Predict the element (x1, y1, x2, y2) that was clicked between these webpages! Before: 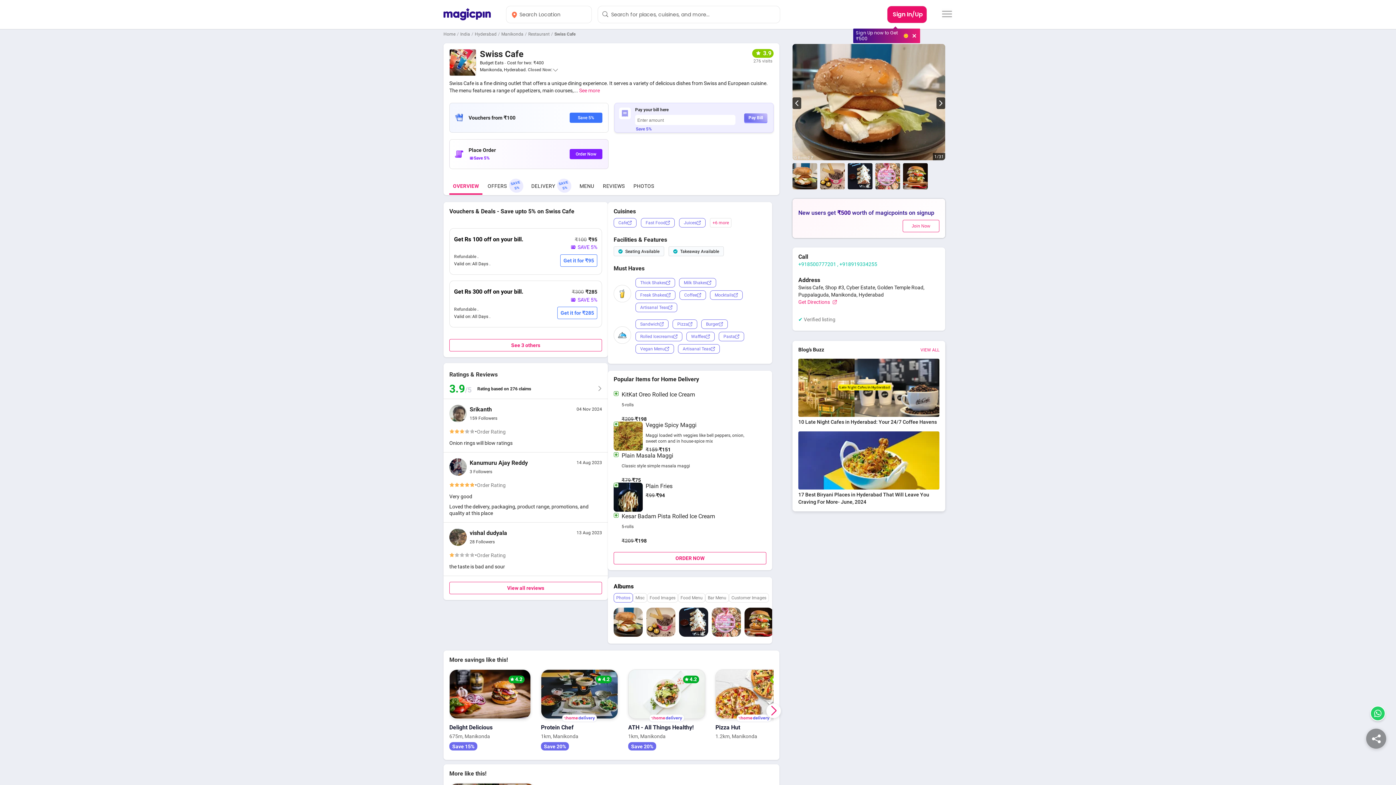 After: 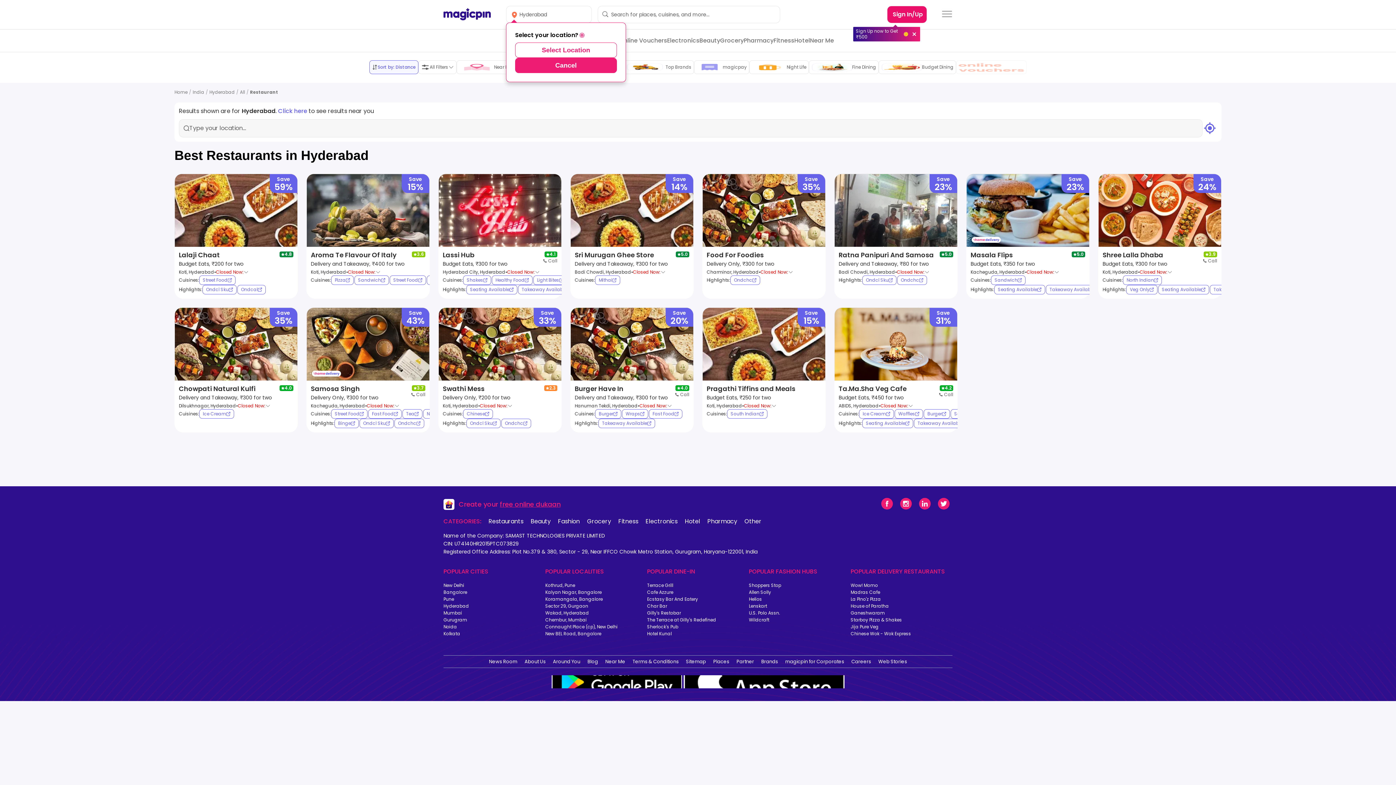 Action: label: Hyderabad bbox: (474, 31, 496, 36)